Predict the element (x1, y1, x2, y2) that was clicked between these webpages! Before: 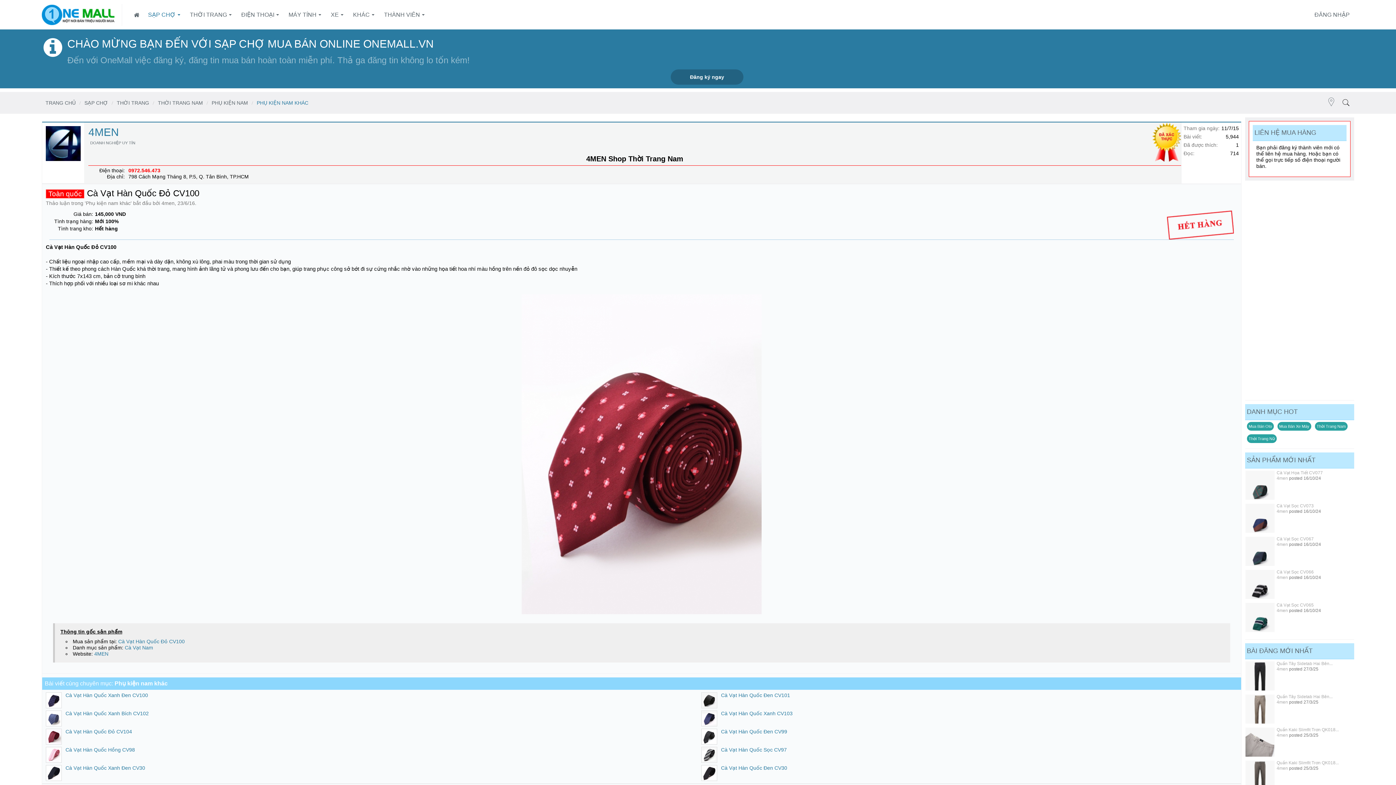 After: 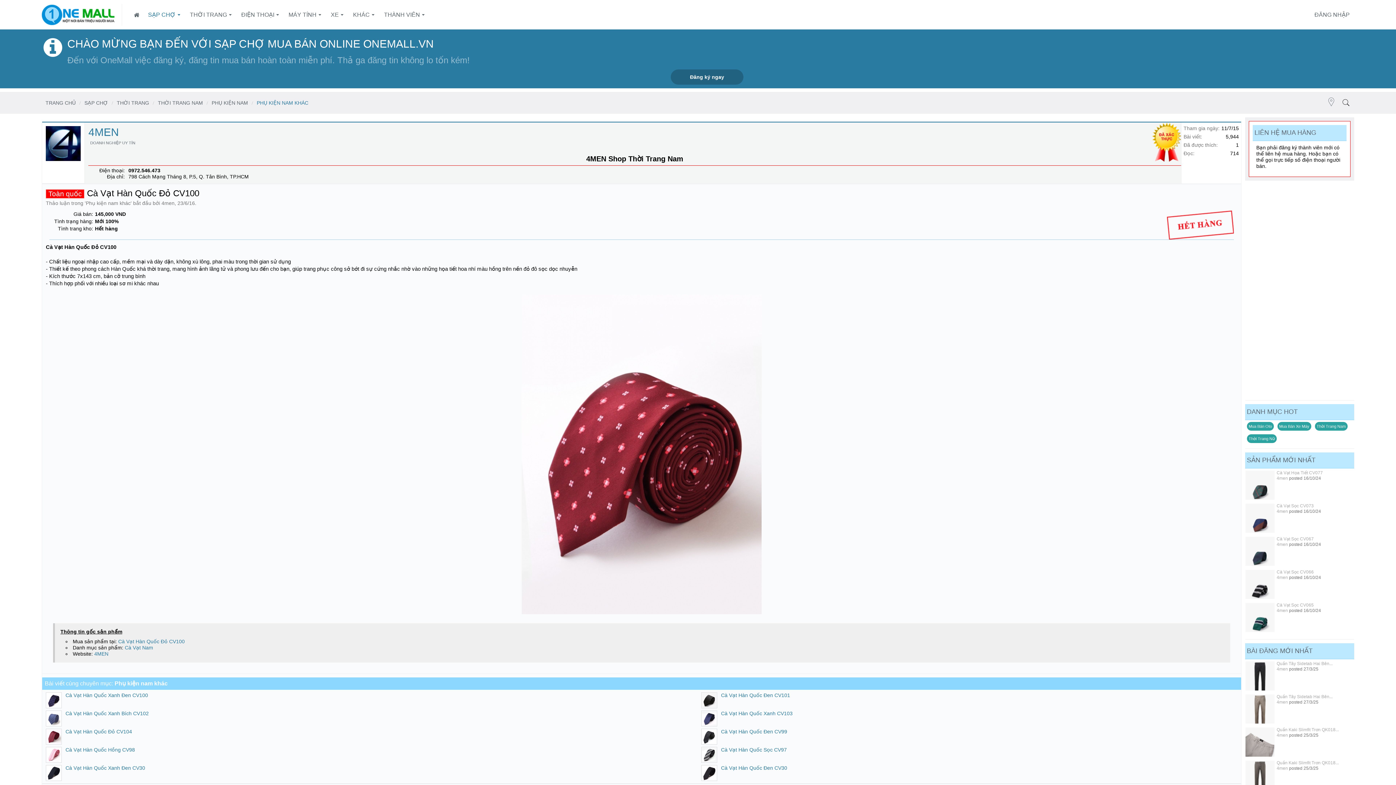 Action: bbox: (128, 167, 160, 173) label: 0972.546.473